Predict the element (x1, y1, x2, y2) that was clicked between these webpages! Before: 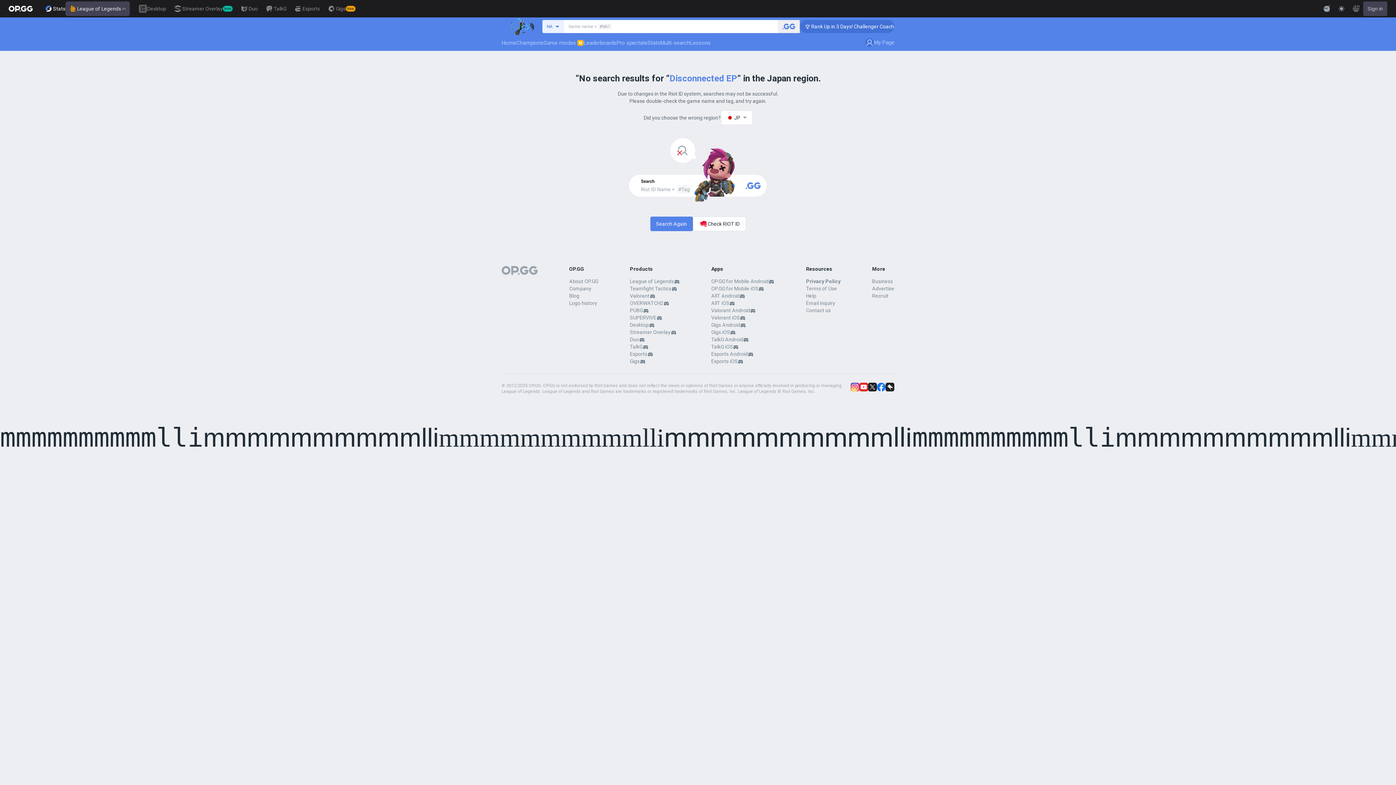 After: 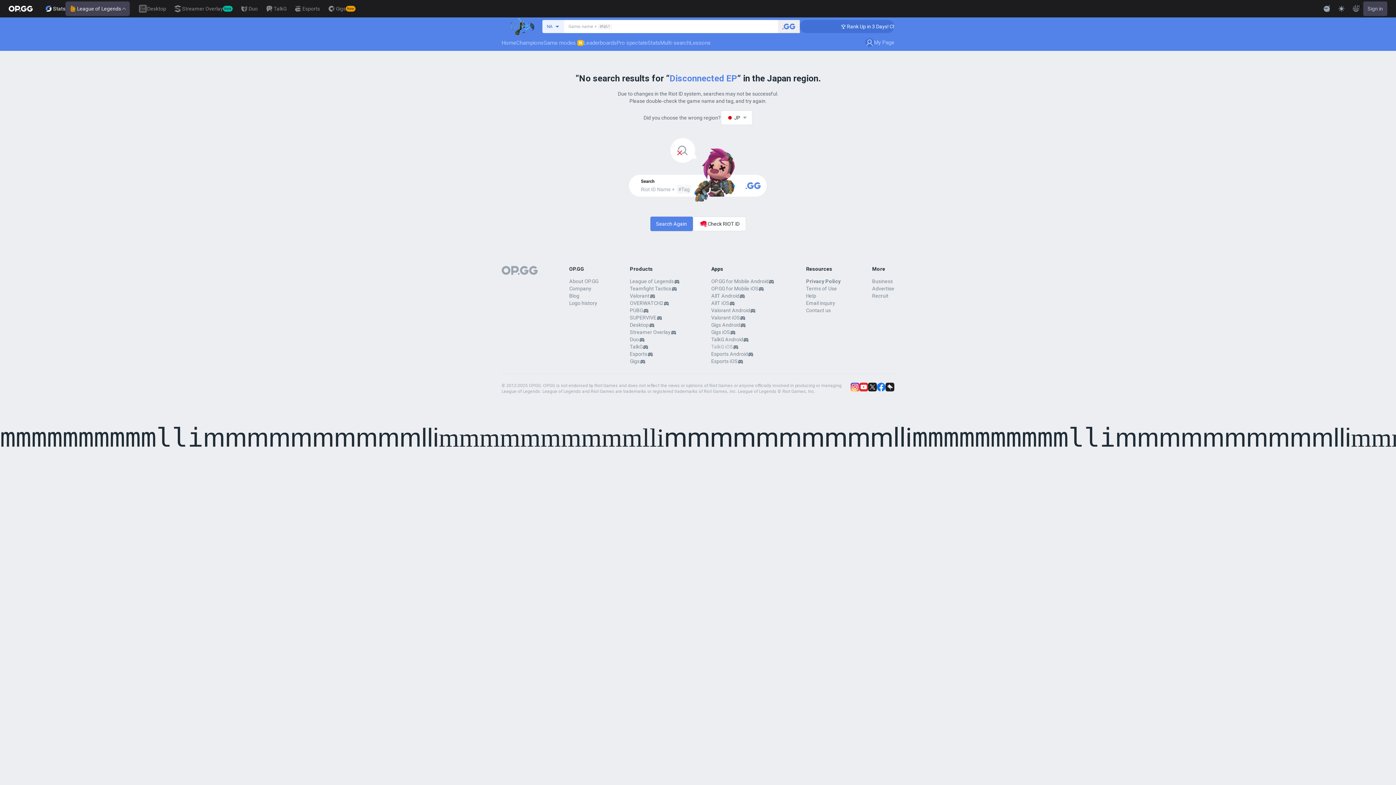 Action: label: TalkG iOS bbox: (711, 343, 733, 350)